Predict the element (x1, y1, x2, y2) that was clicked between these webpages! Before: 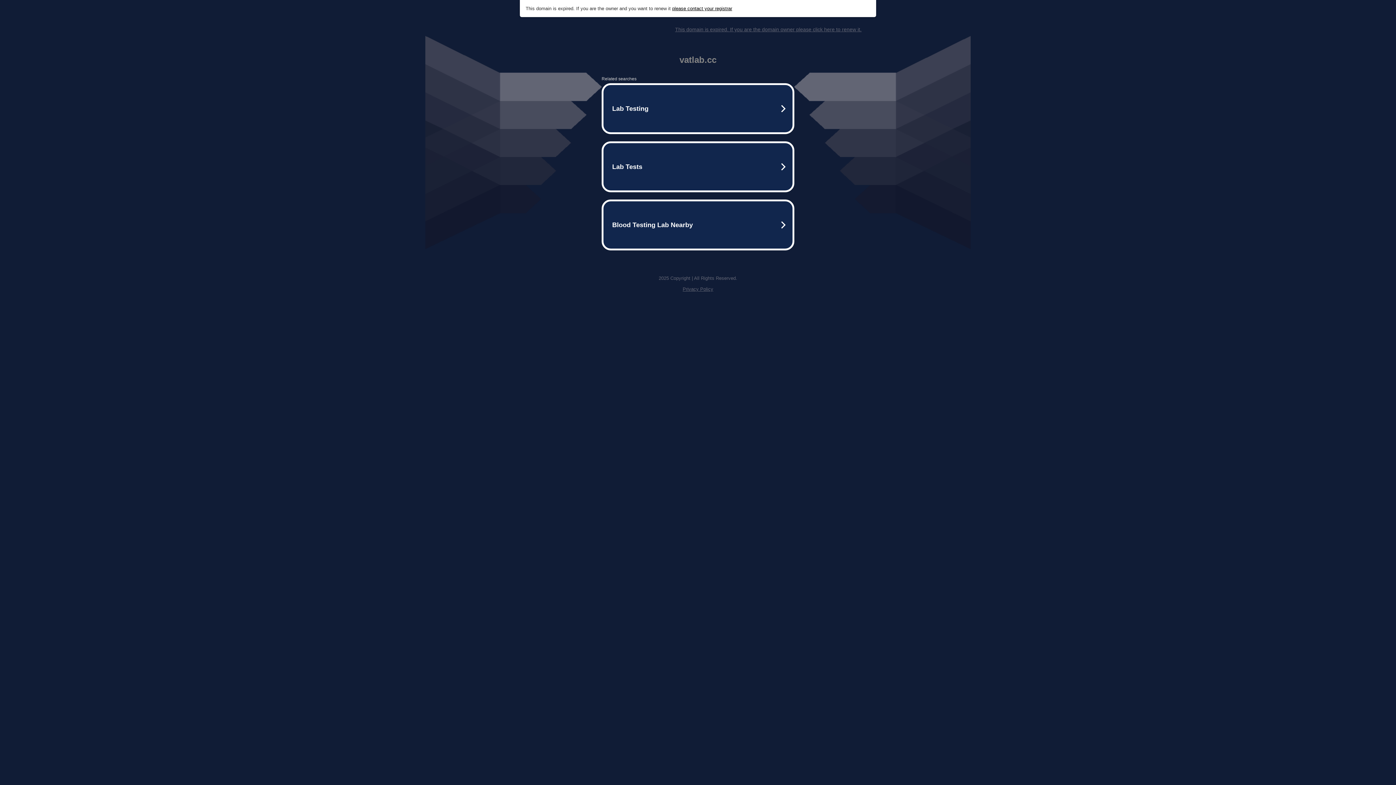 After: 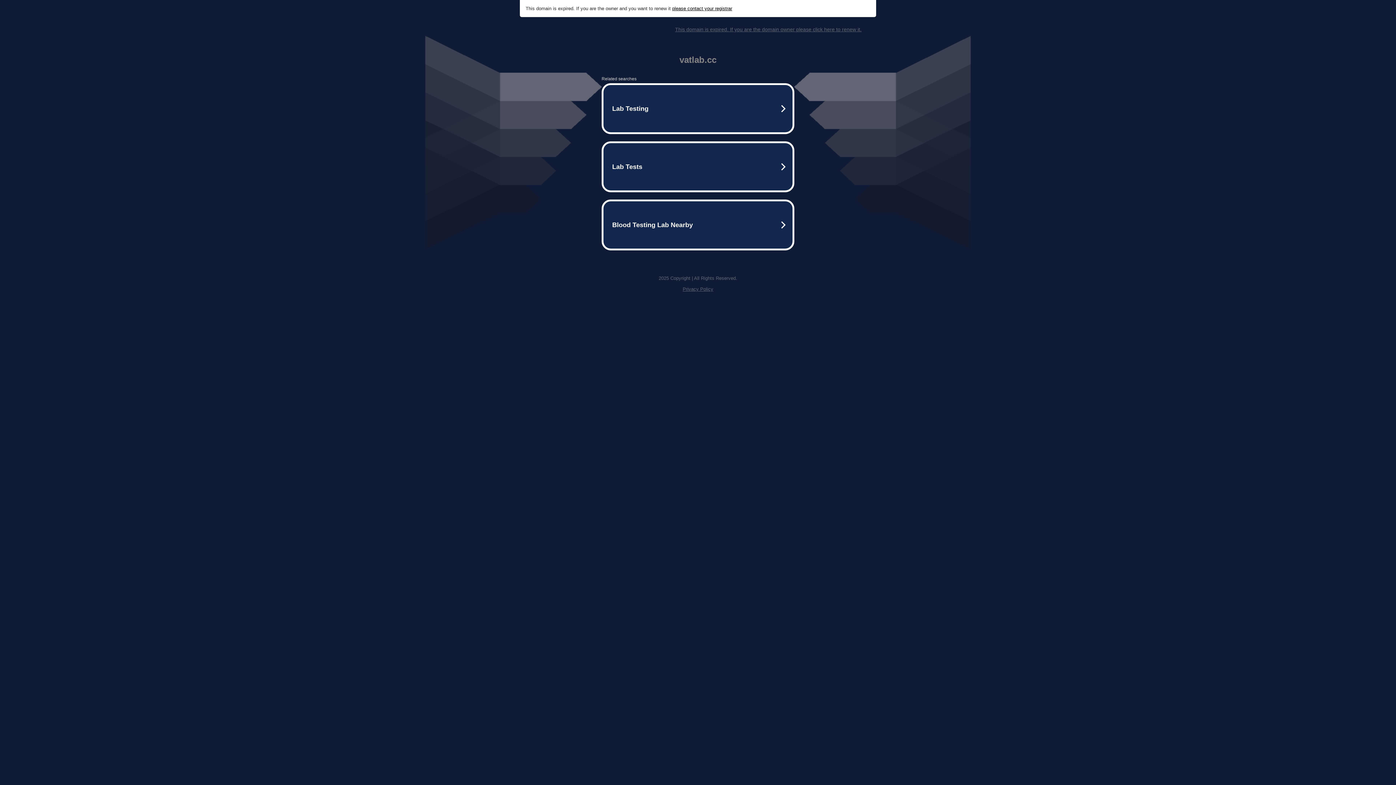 Action: label: Privacy Policy bbox: (682, 286, 713, 292)